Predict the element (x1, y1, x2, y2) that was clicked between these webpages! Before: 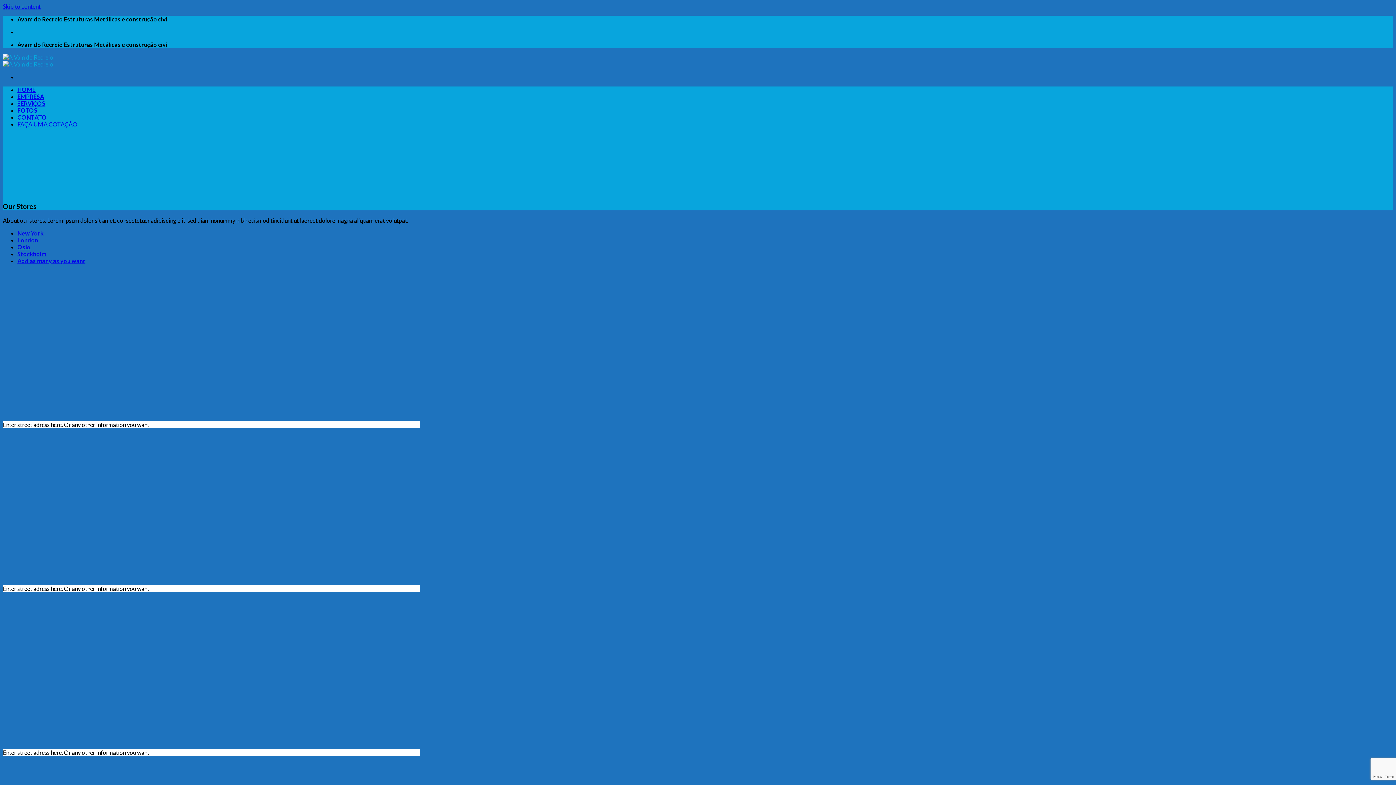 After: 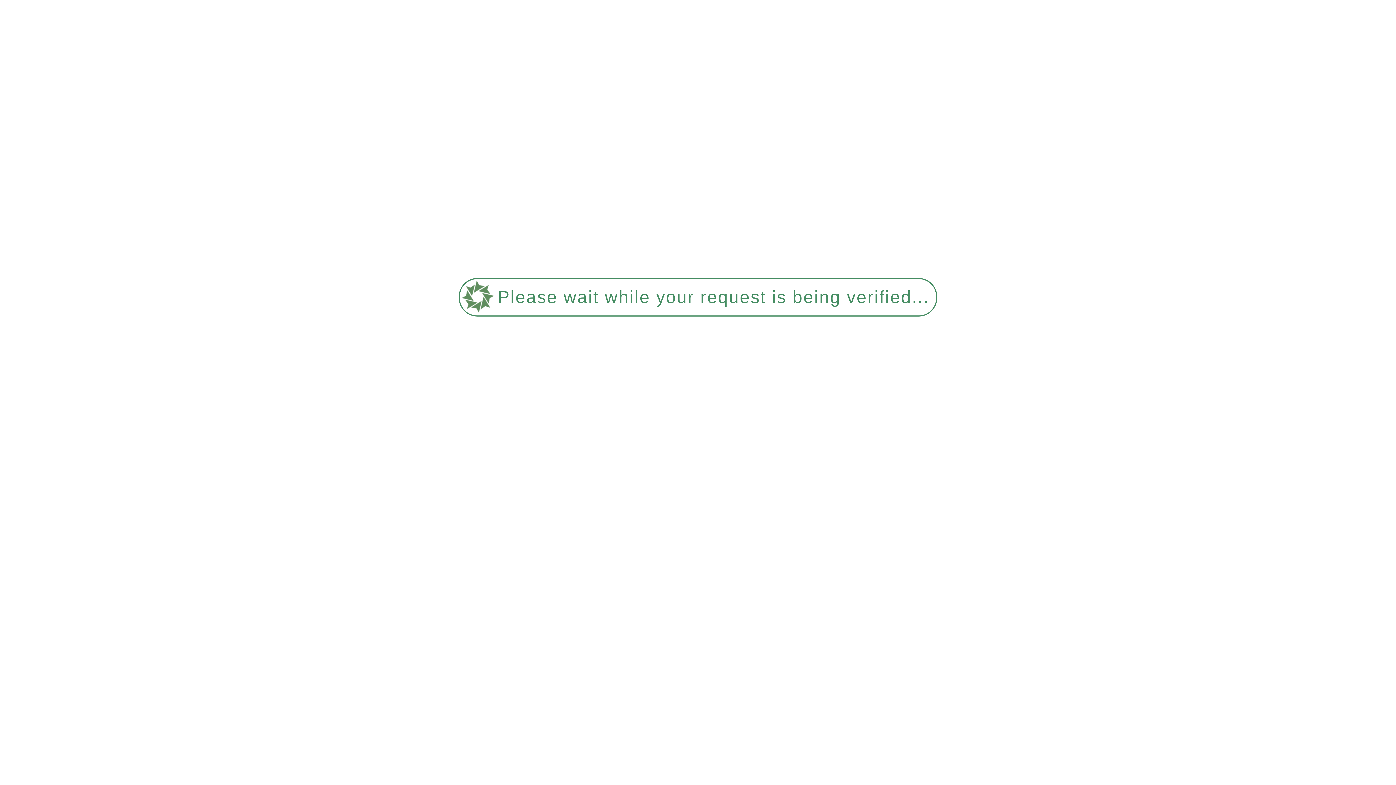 Action: bbox: (17, 100, 45, 106) label: SERVIÇOS